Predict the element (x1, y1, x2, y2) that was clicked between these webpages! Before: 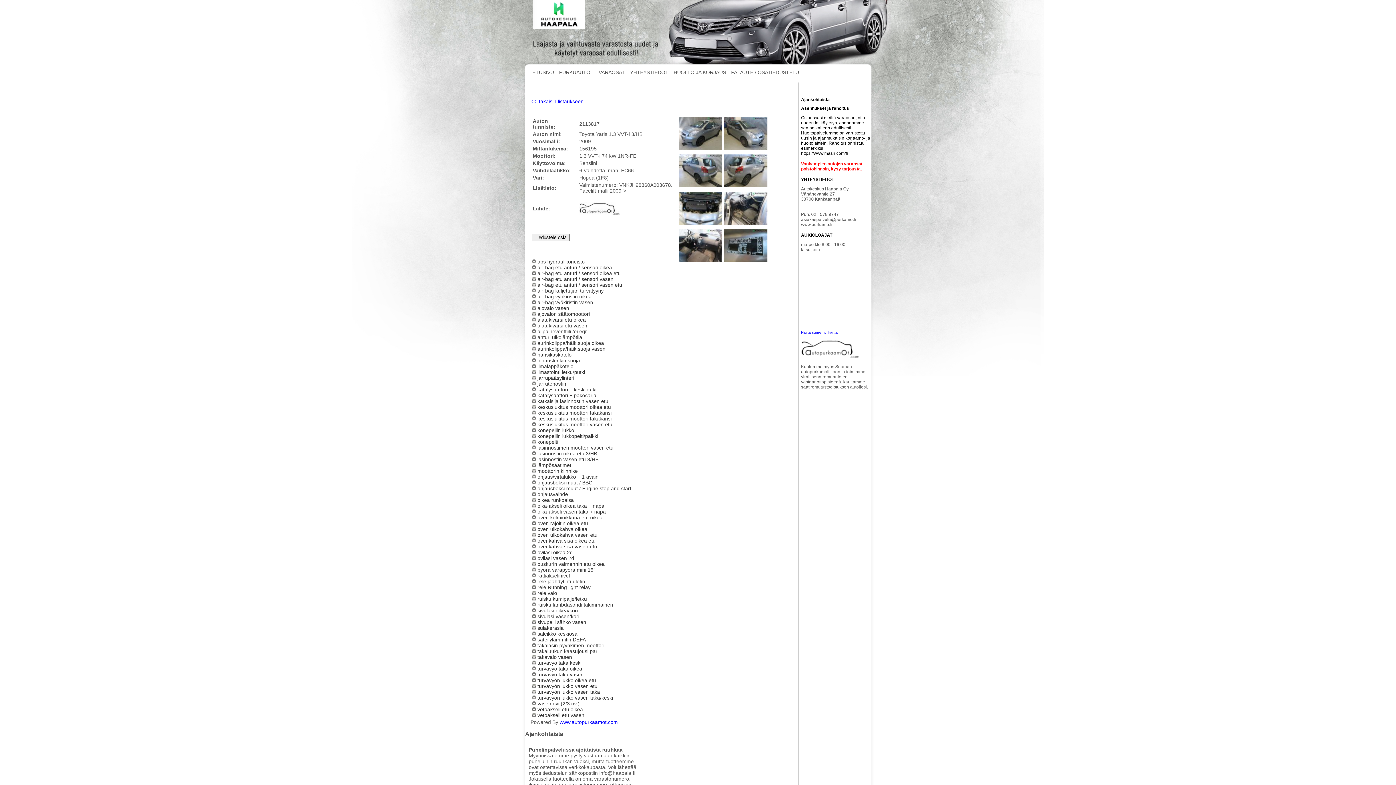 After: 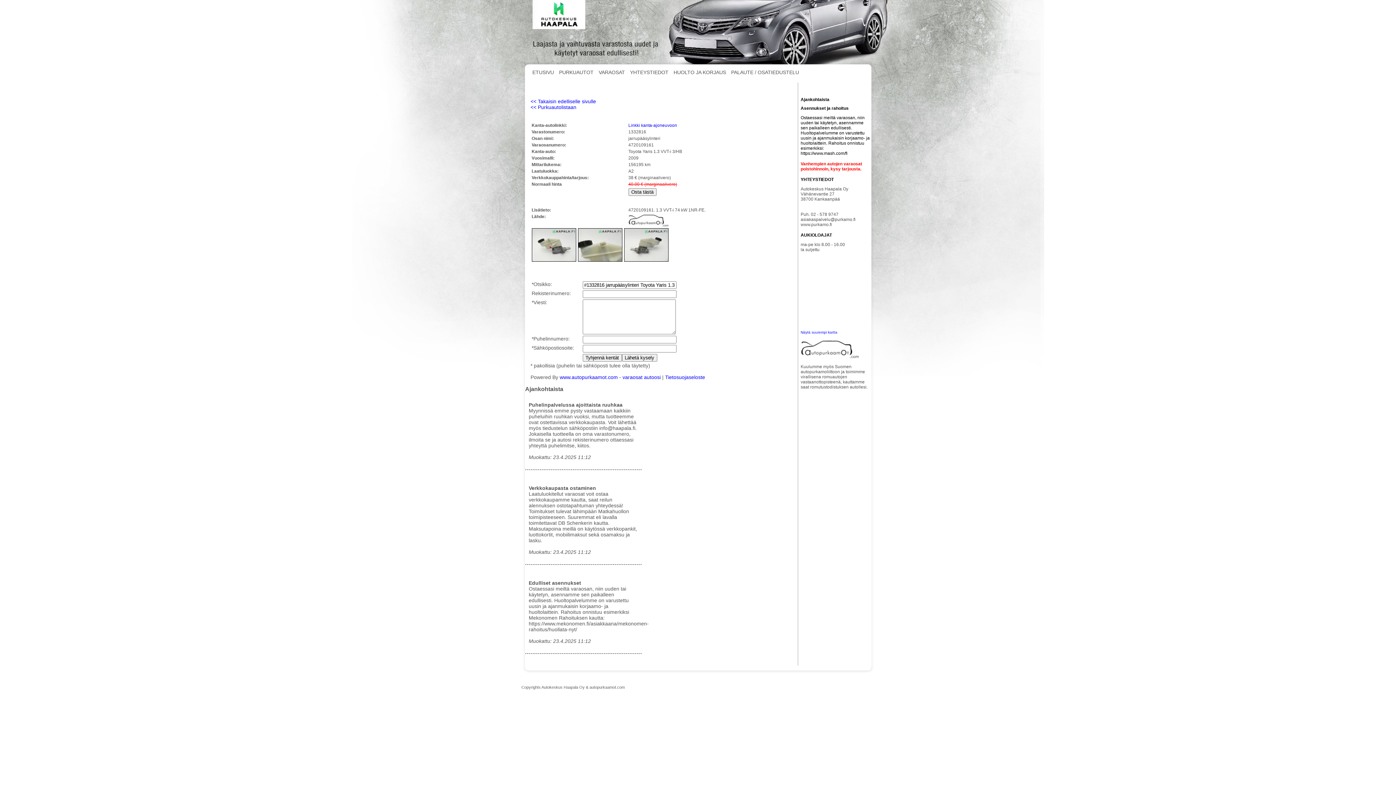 Action: label: jarrupääsylinteri bbox: (537, 375, 574, 381)